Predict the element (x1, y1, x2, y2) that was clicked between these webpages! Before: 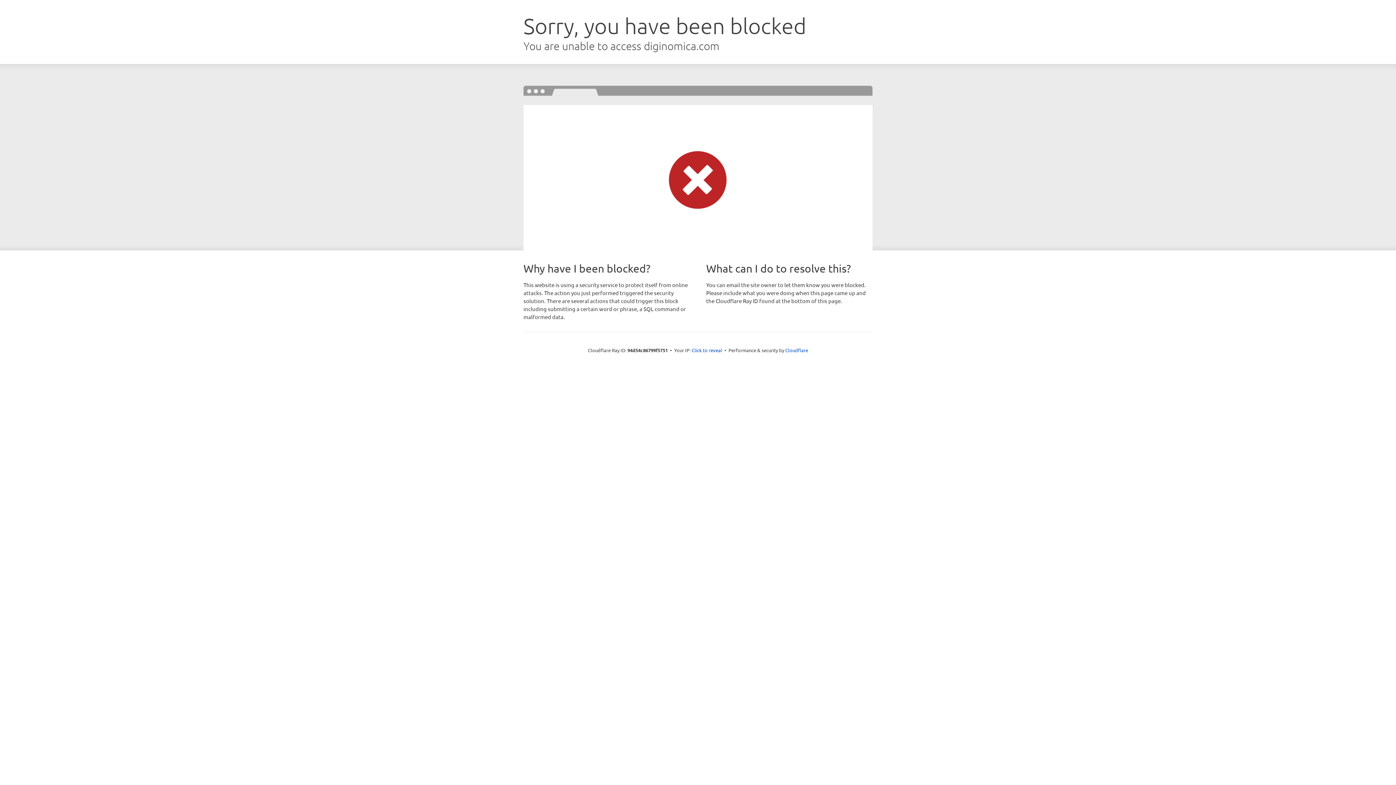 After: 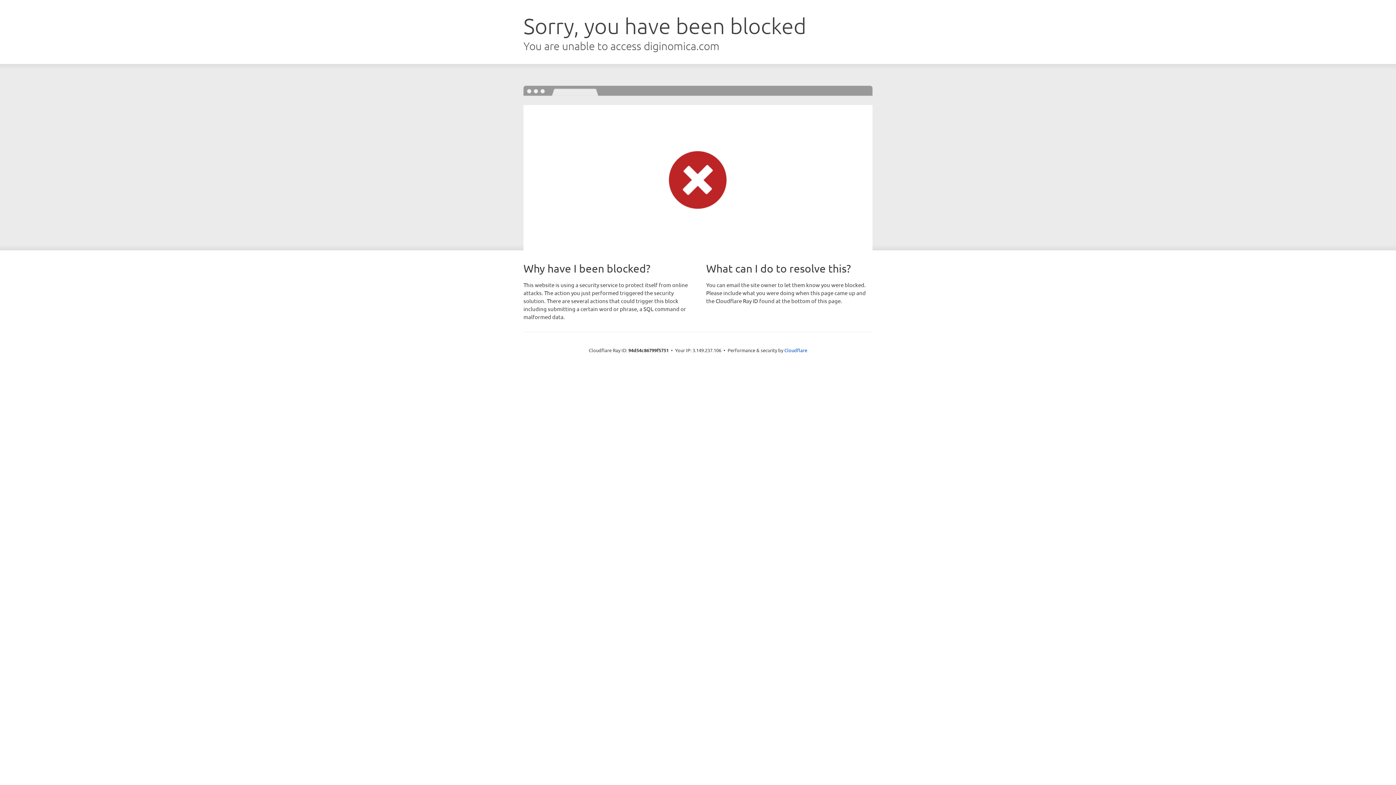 Action: bbox: (691, 346, 722, 353) label: Click to reveal